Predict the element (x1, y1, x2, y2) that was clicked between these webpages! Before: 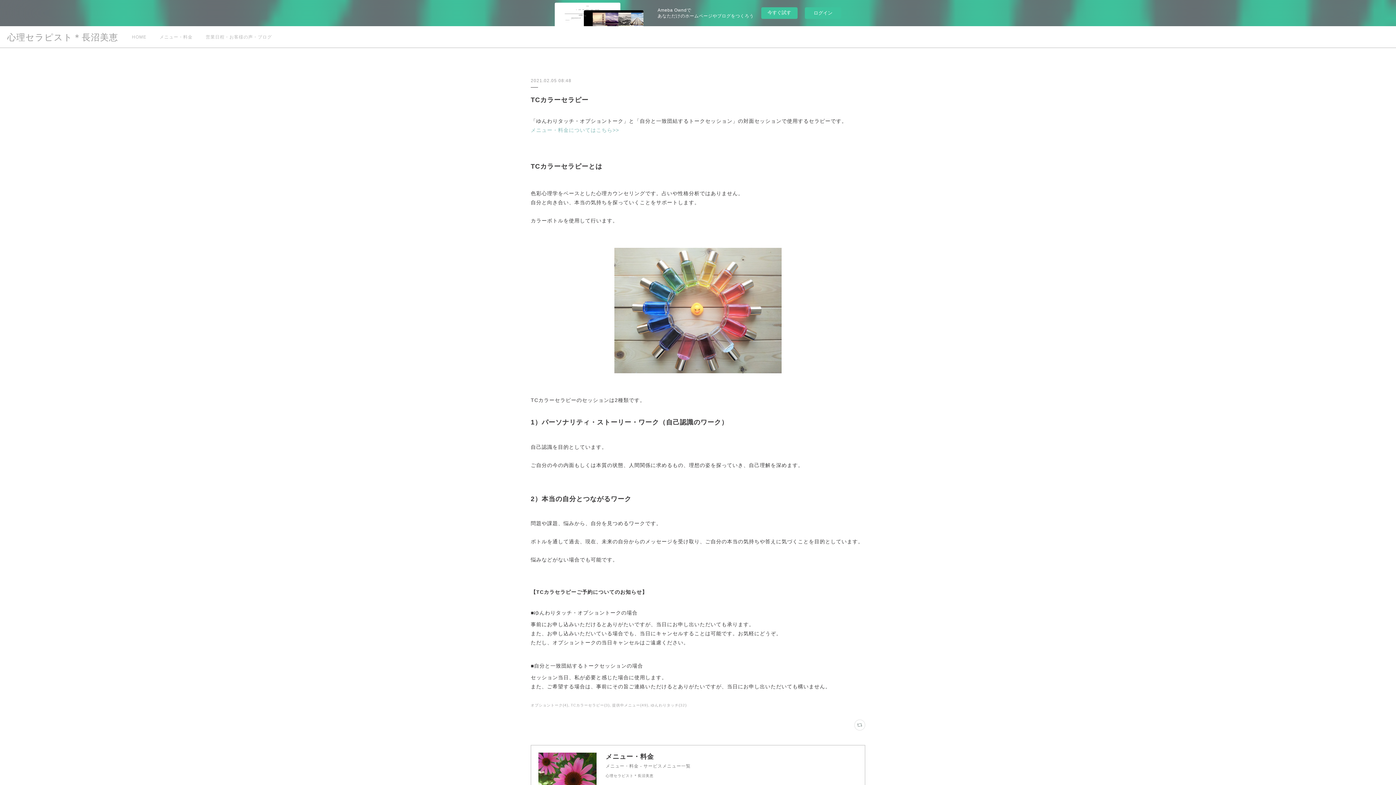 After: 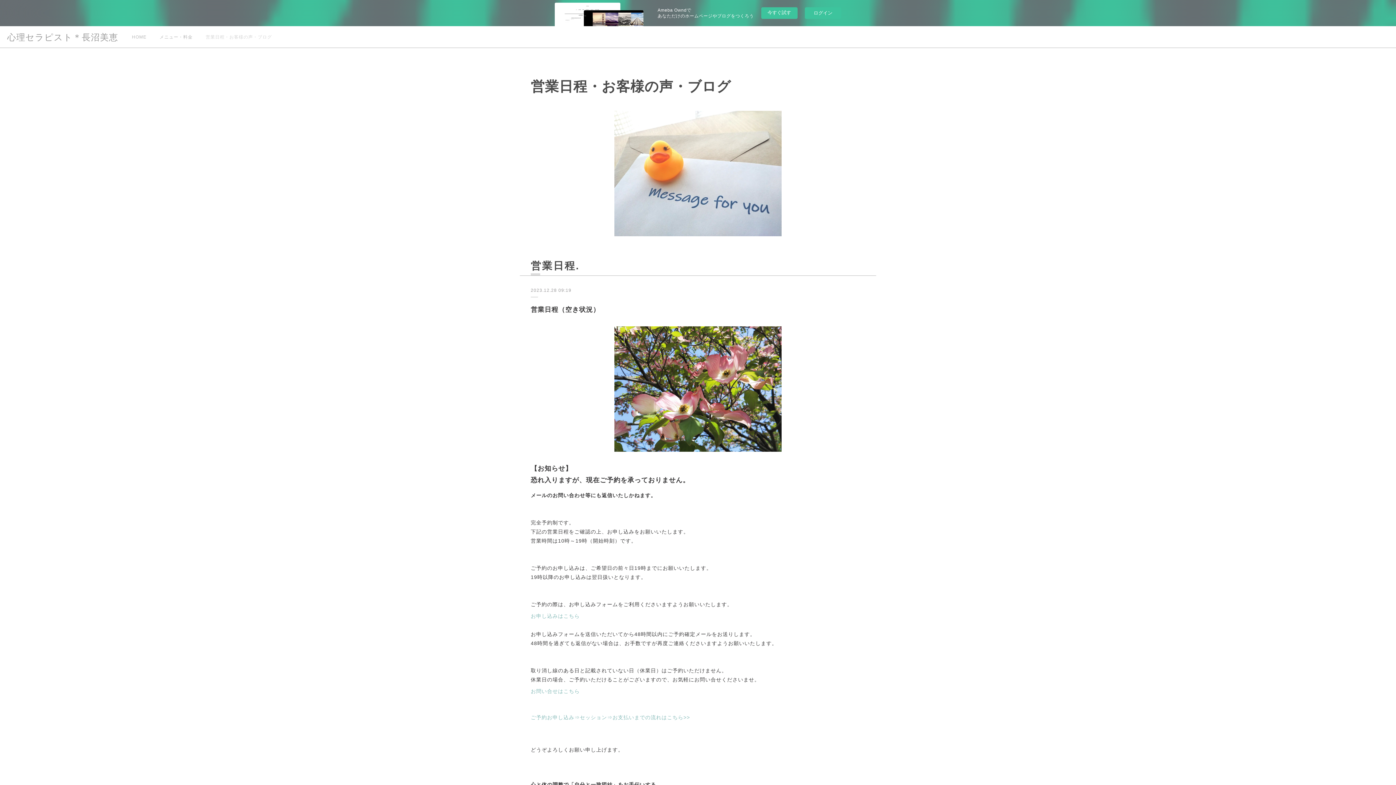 Action: label: 営業日程・お客様の声・ブログ bbox: (199, 26, 278, 48)